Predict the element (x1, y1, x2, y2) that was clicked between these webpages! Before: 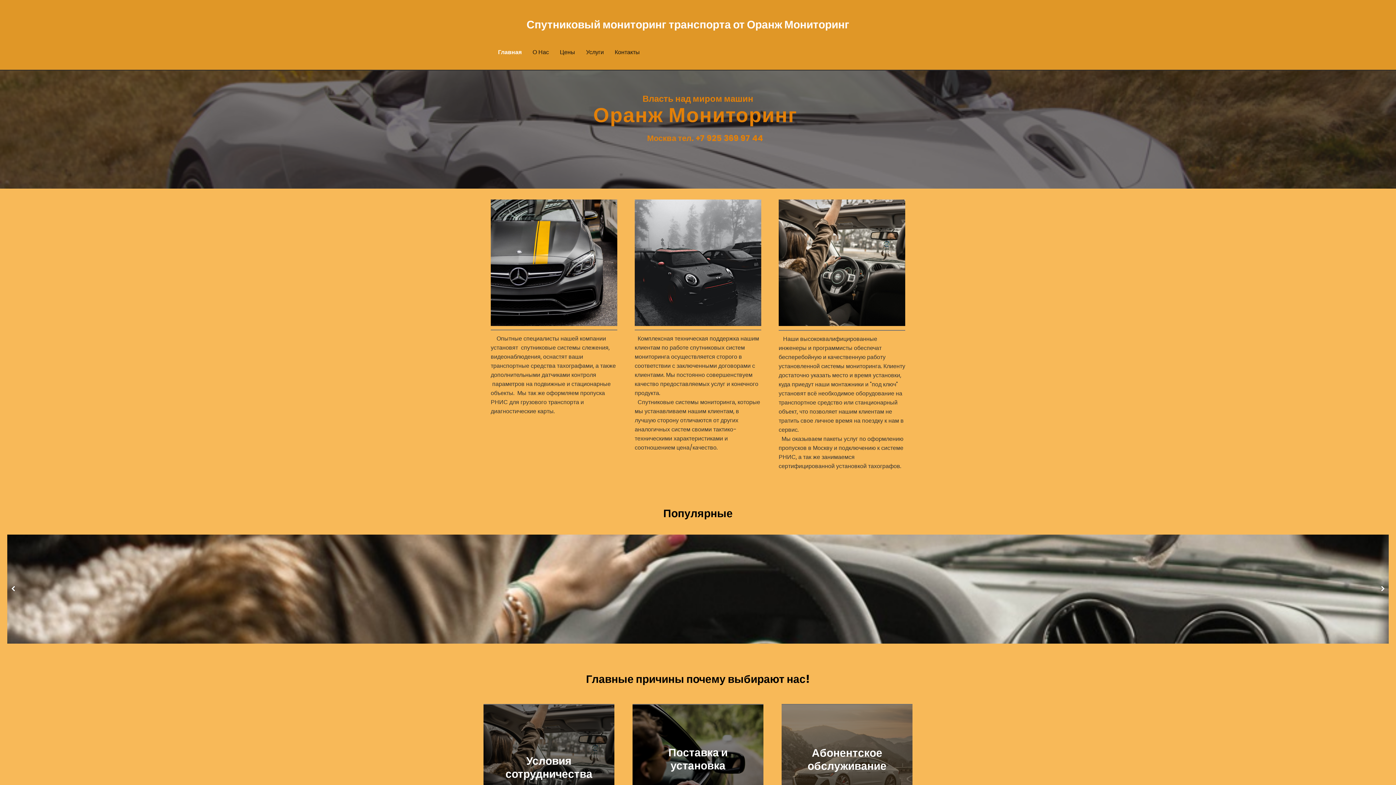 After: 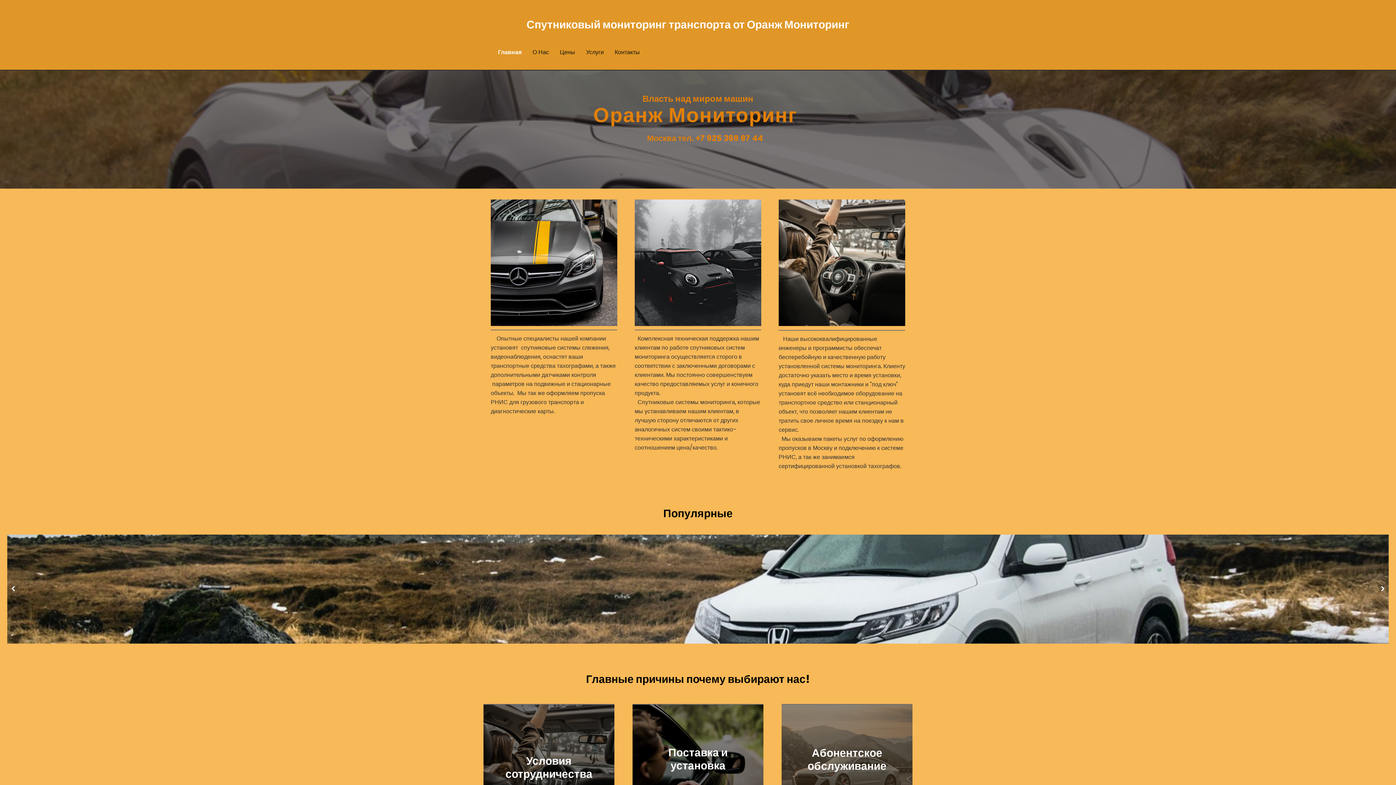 Action: label: Главная bbox: (494, 45, 525, 58)